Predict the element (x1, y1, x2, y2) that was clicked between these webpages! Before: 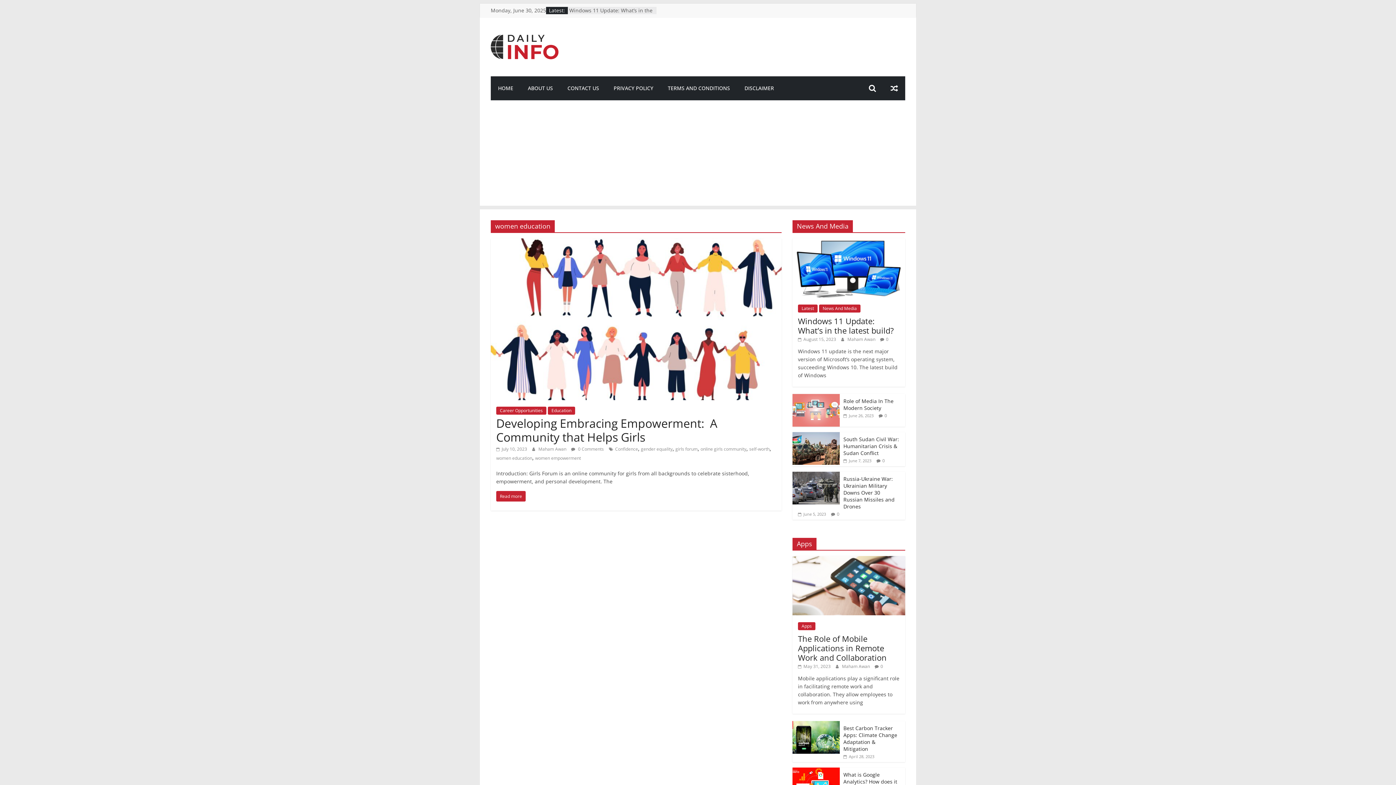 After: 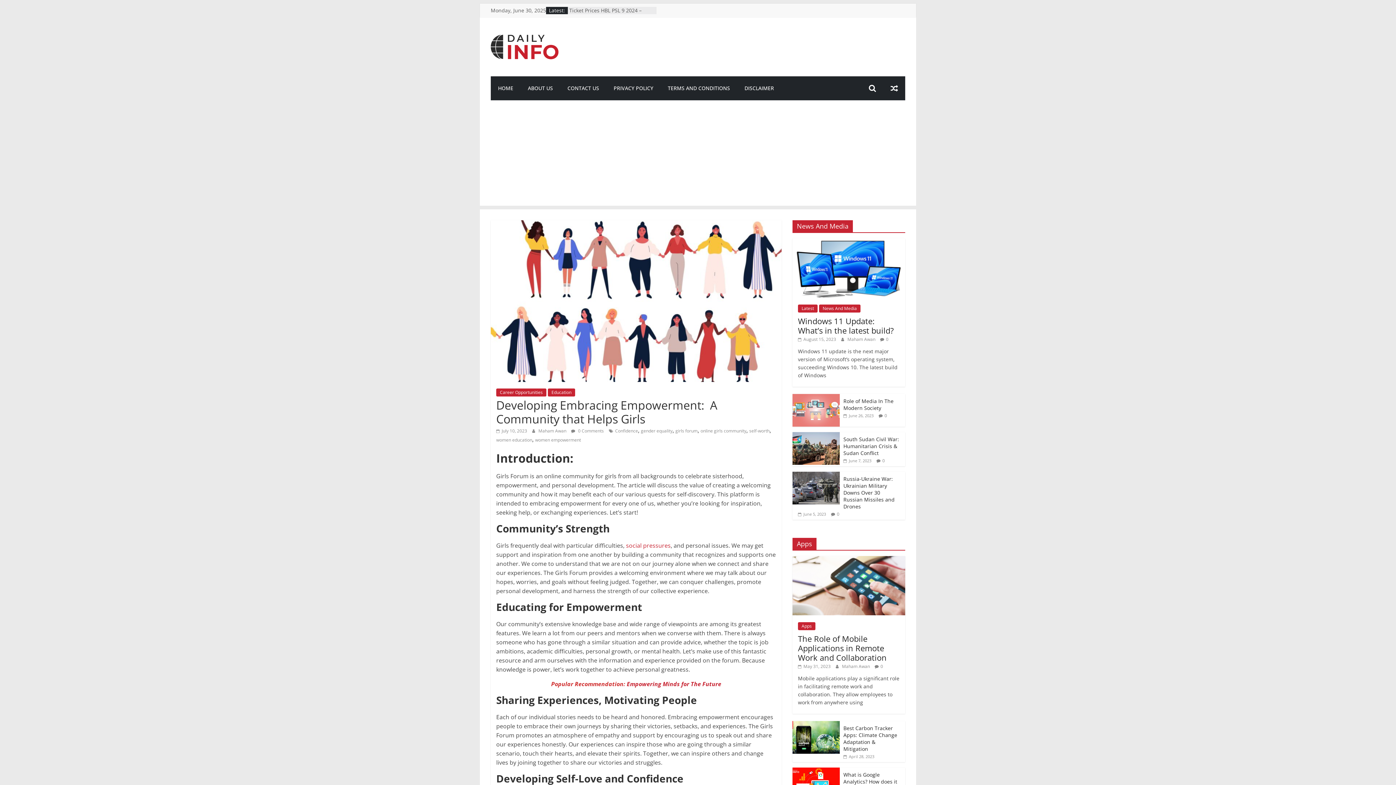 Action: bbox: (490, 238, 781, 246)